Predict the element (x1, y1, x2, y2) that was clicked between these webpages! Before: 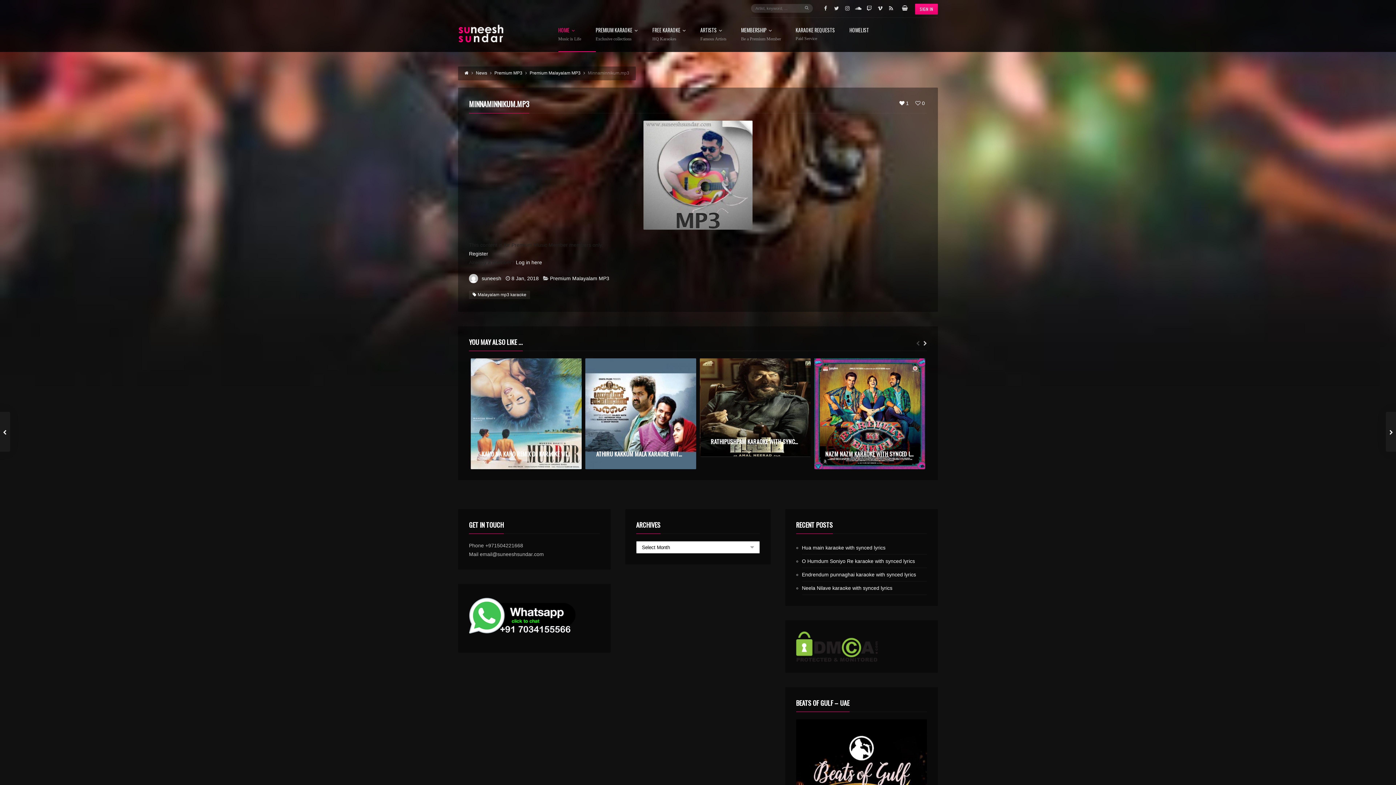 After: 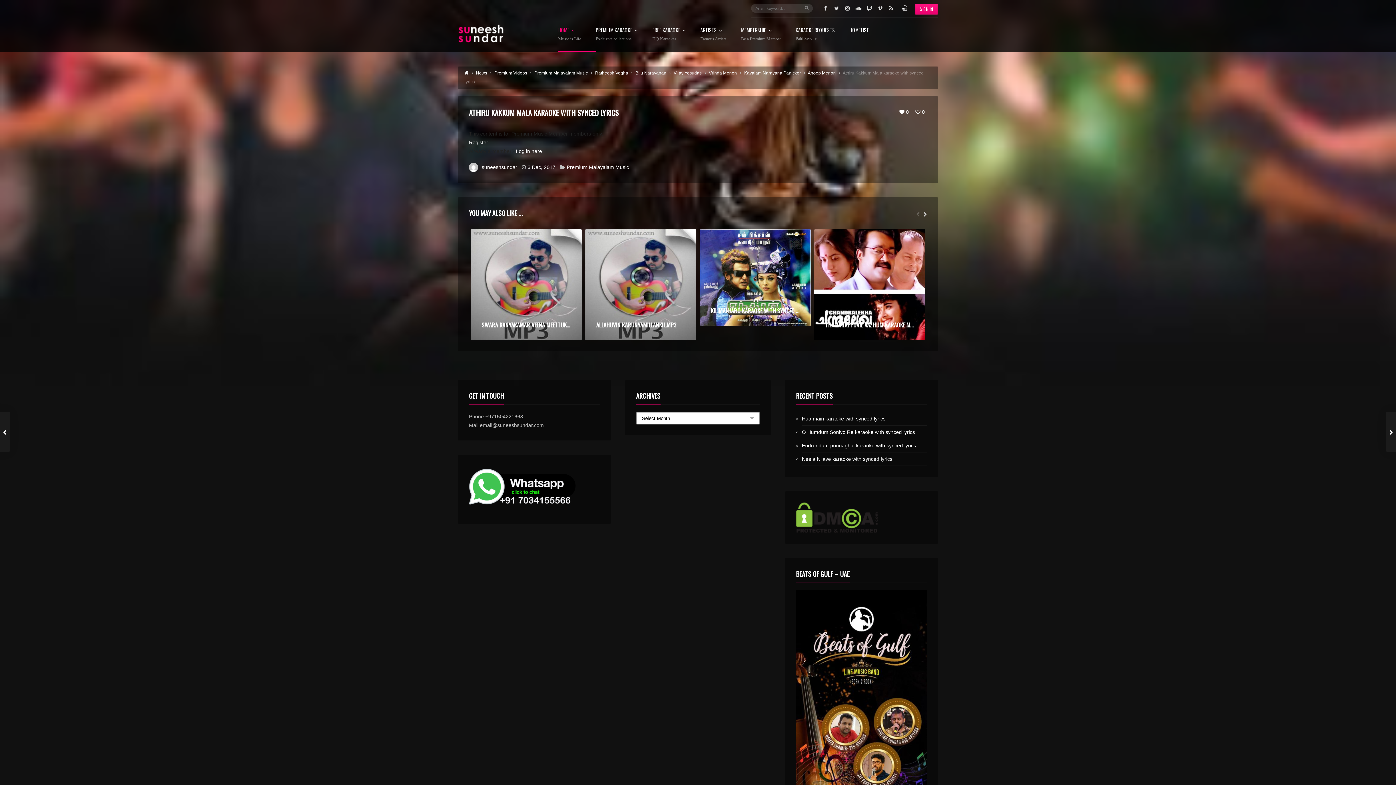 Action: bbox: (585, 358, 696, 469) label: DECEMBER 6, 2017
ATHIRU KAKKUM MALA KARAOKE WITH SYNCED LYRICS